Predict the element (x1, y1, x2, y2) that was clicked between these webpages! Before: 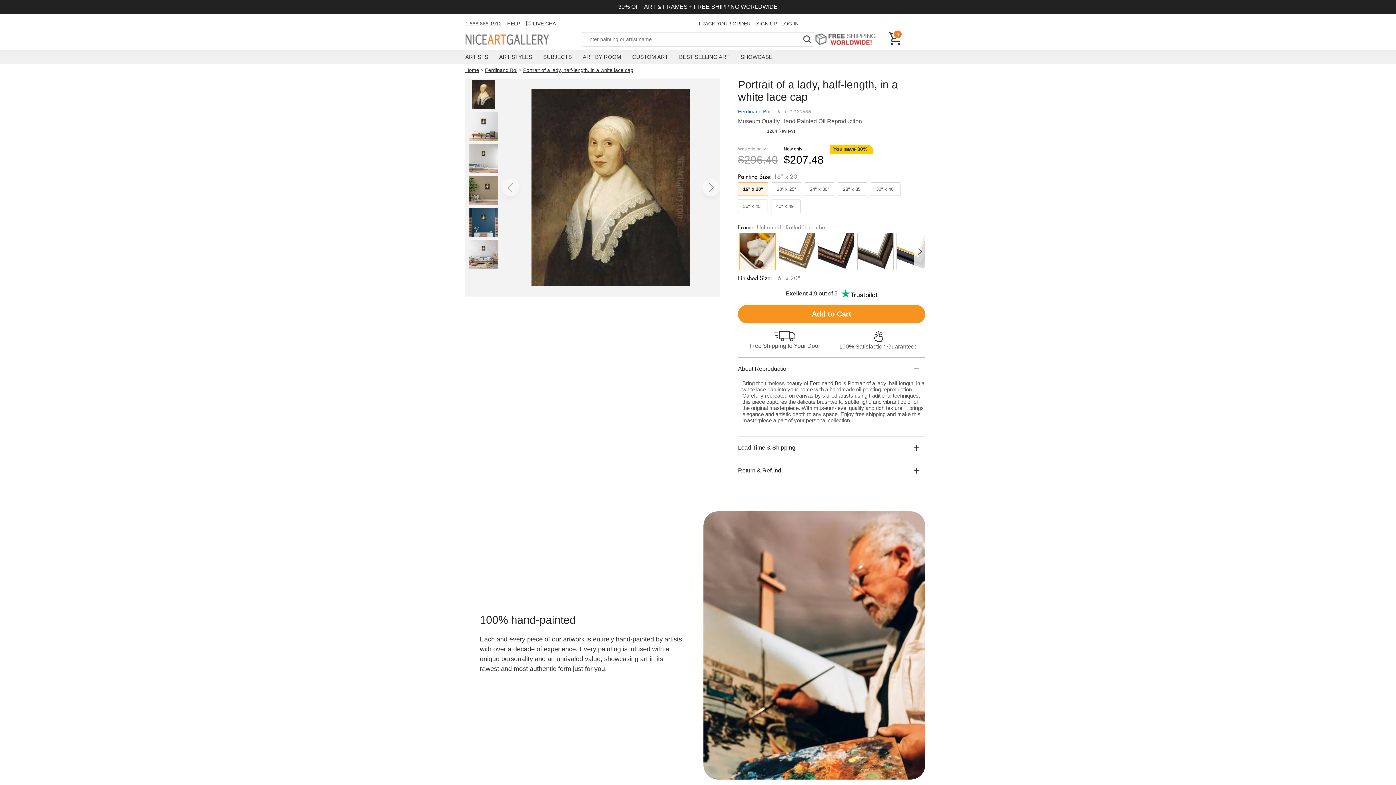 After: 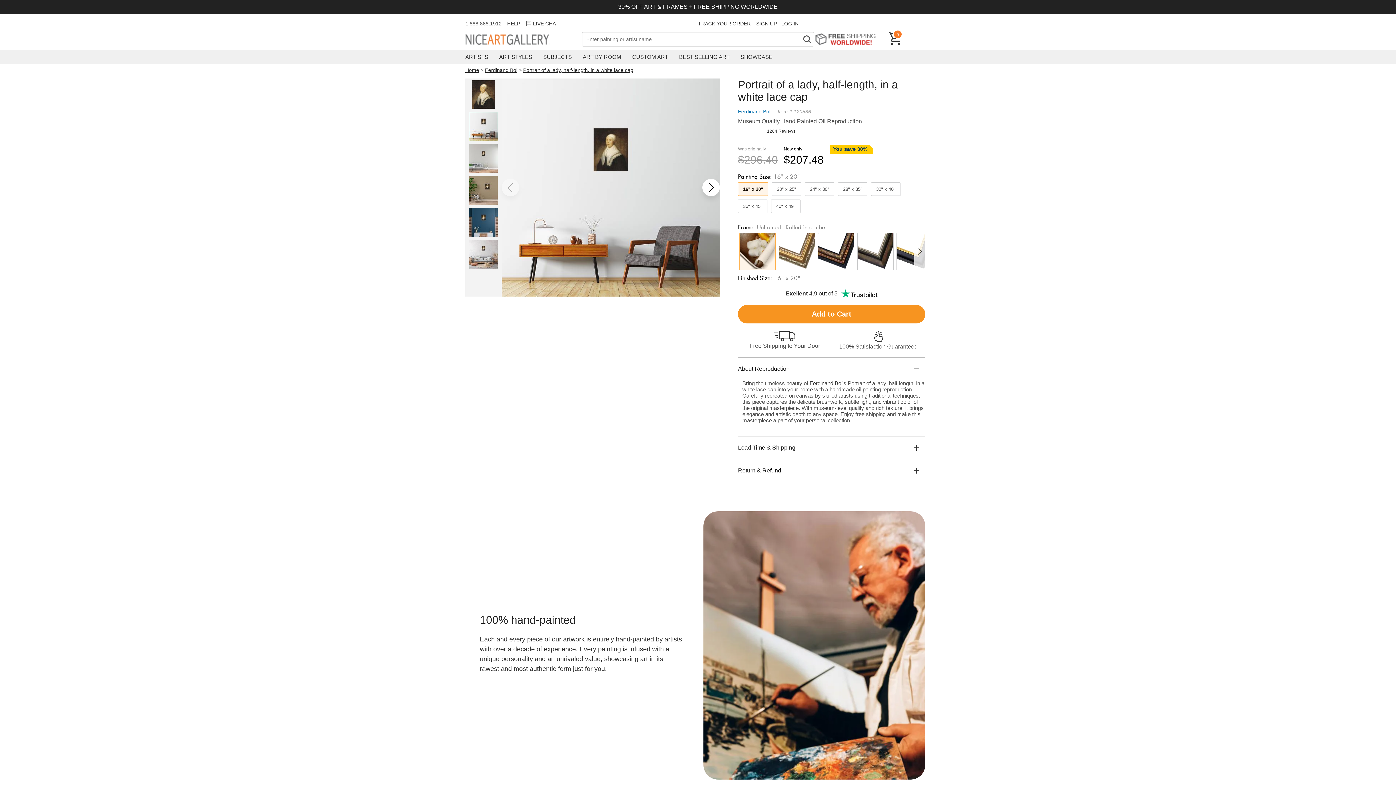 Action: bbox: (702, 178, 720, 196) label: Next slide